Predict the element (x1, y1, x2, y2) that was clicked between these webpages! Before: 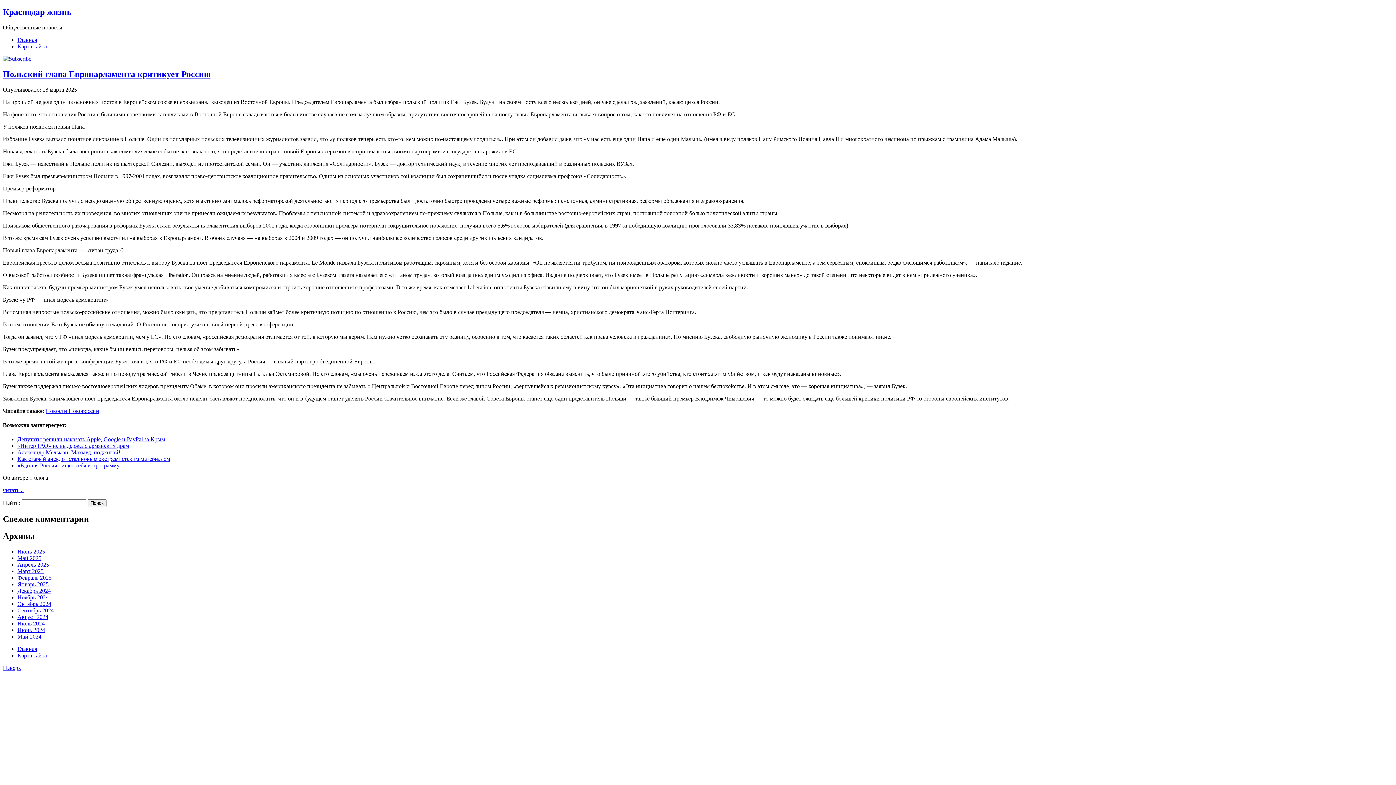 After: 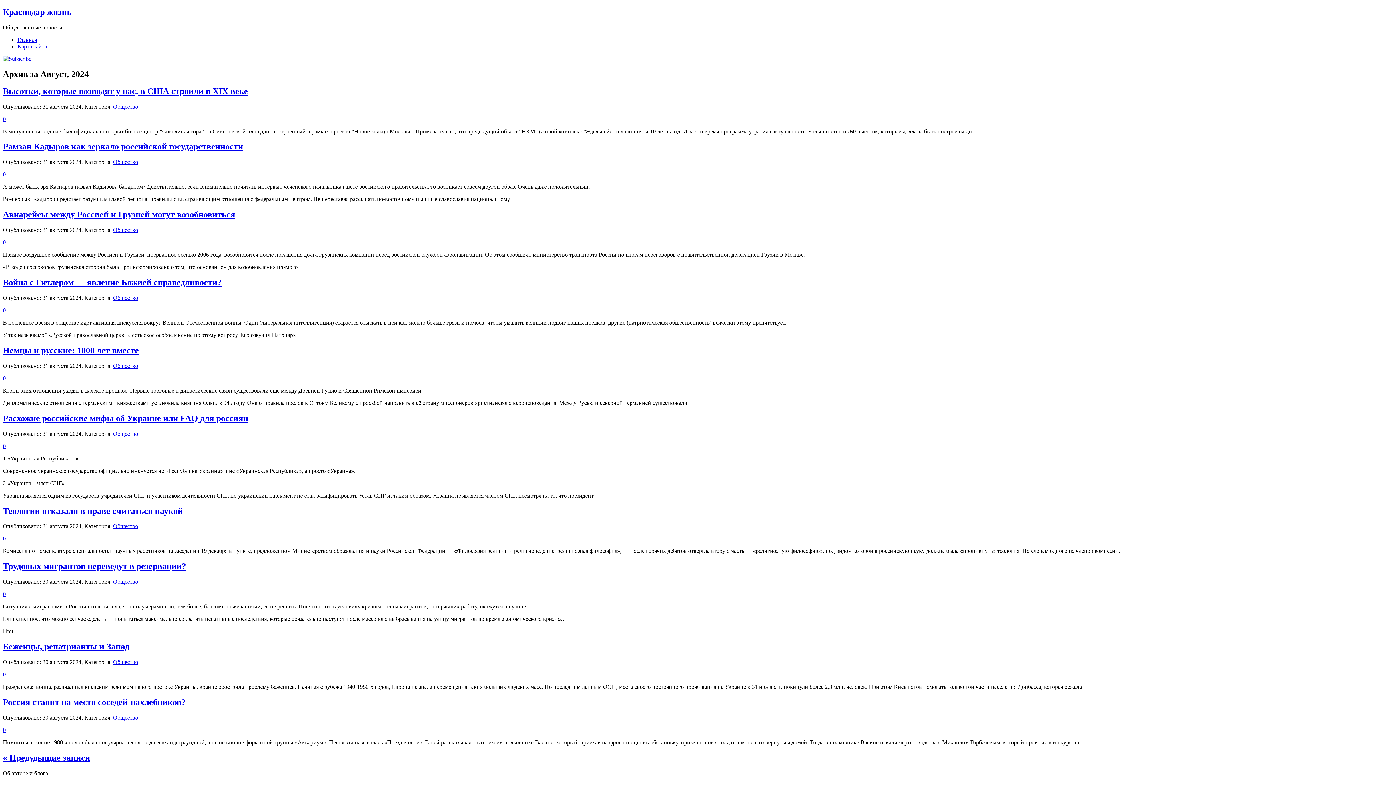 Action: label: Август 2024 bbox: (17, 614, 48, 620)